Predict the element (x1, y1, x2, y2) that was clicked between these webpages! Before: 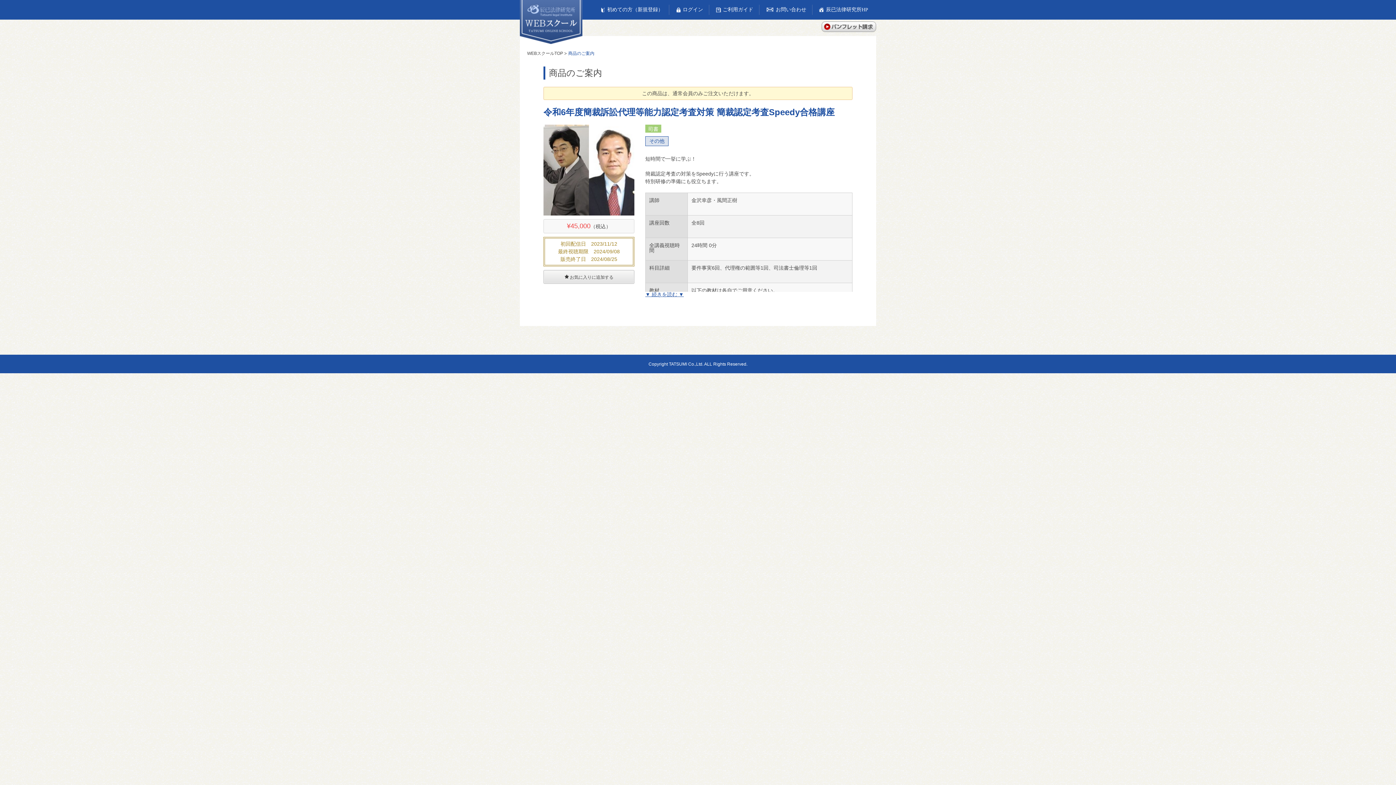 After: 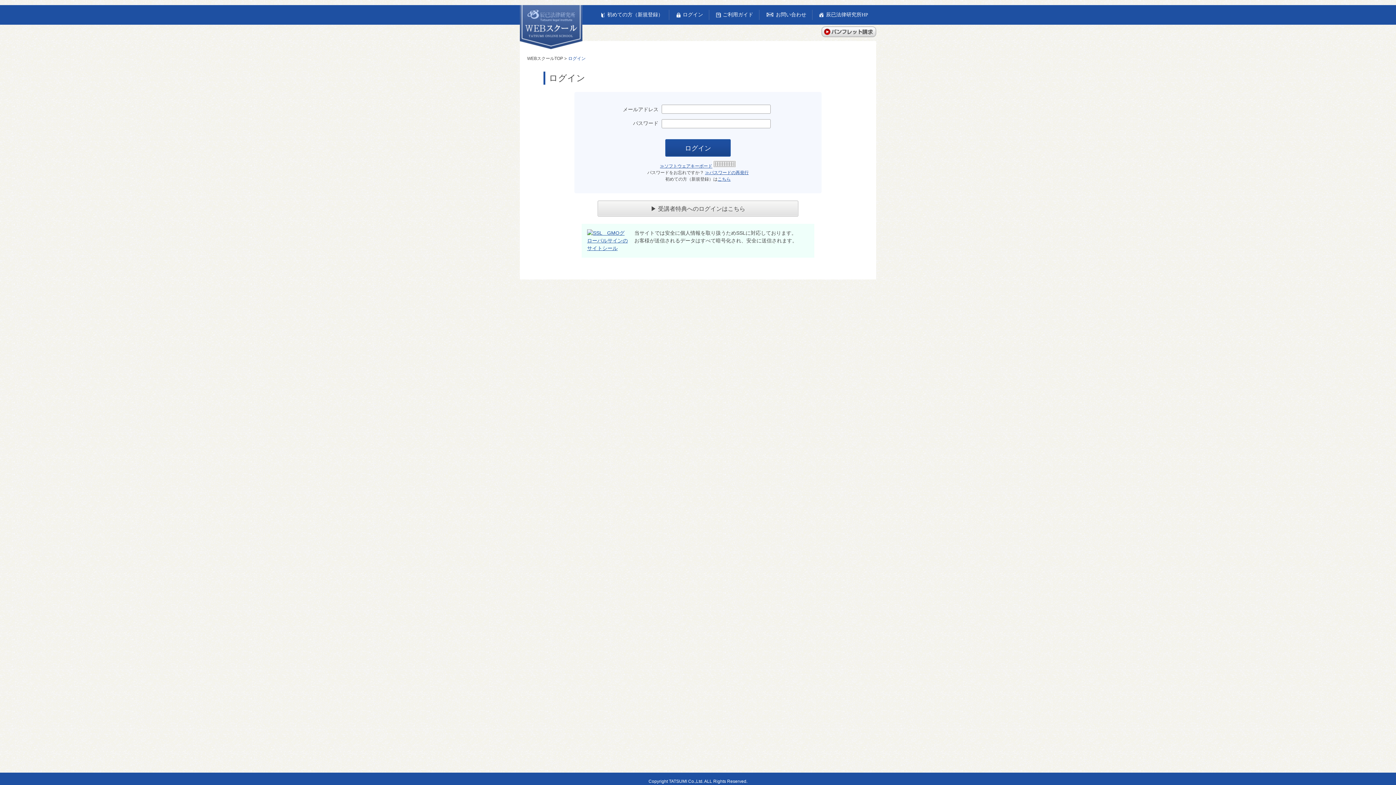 Action: bbox: (675, 7, 706, 12) label: ログイン